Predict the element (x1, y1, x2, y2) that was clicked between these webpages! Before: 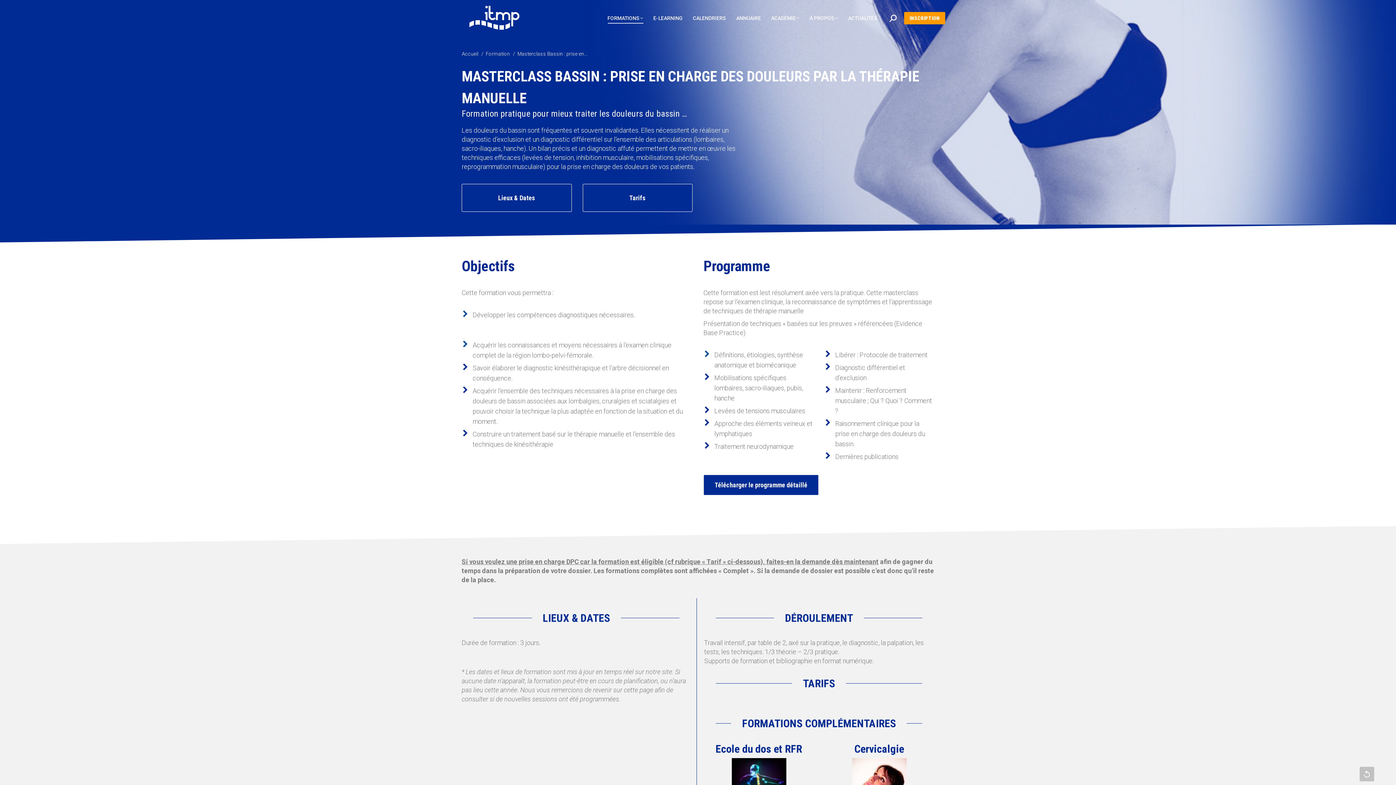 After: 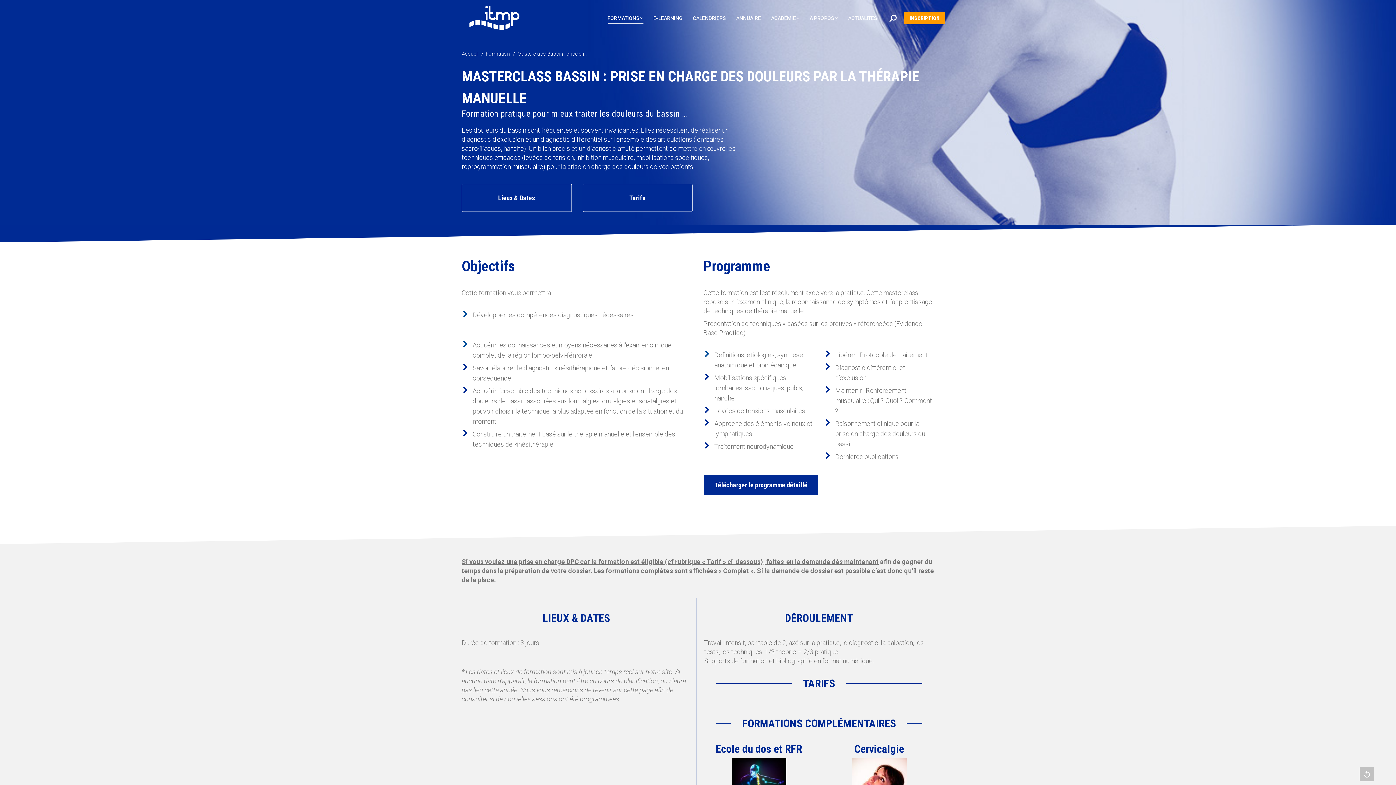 Action: bbox: (1360, 767, 1374, 781) label: Recharger la page